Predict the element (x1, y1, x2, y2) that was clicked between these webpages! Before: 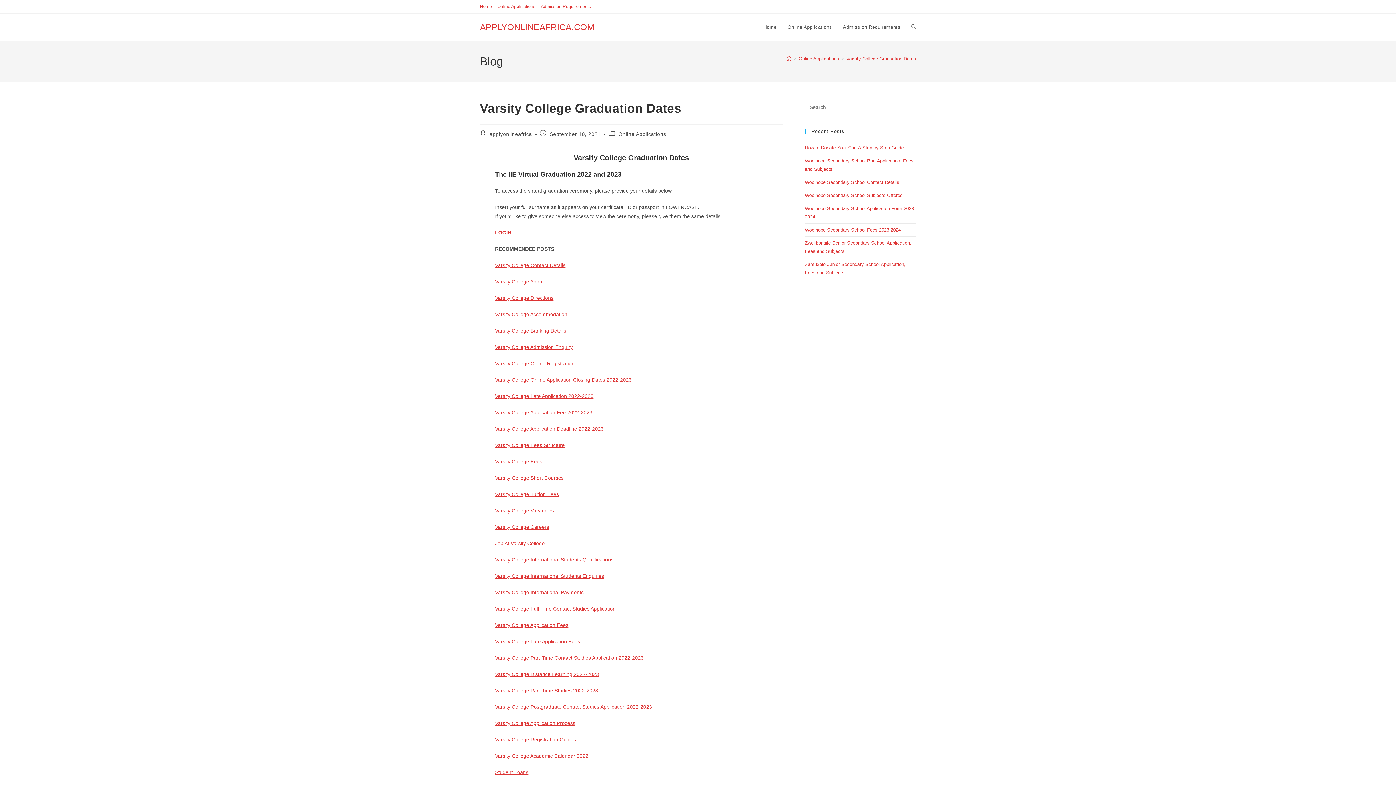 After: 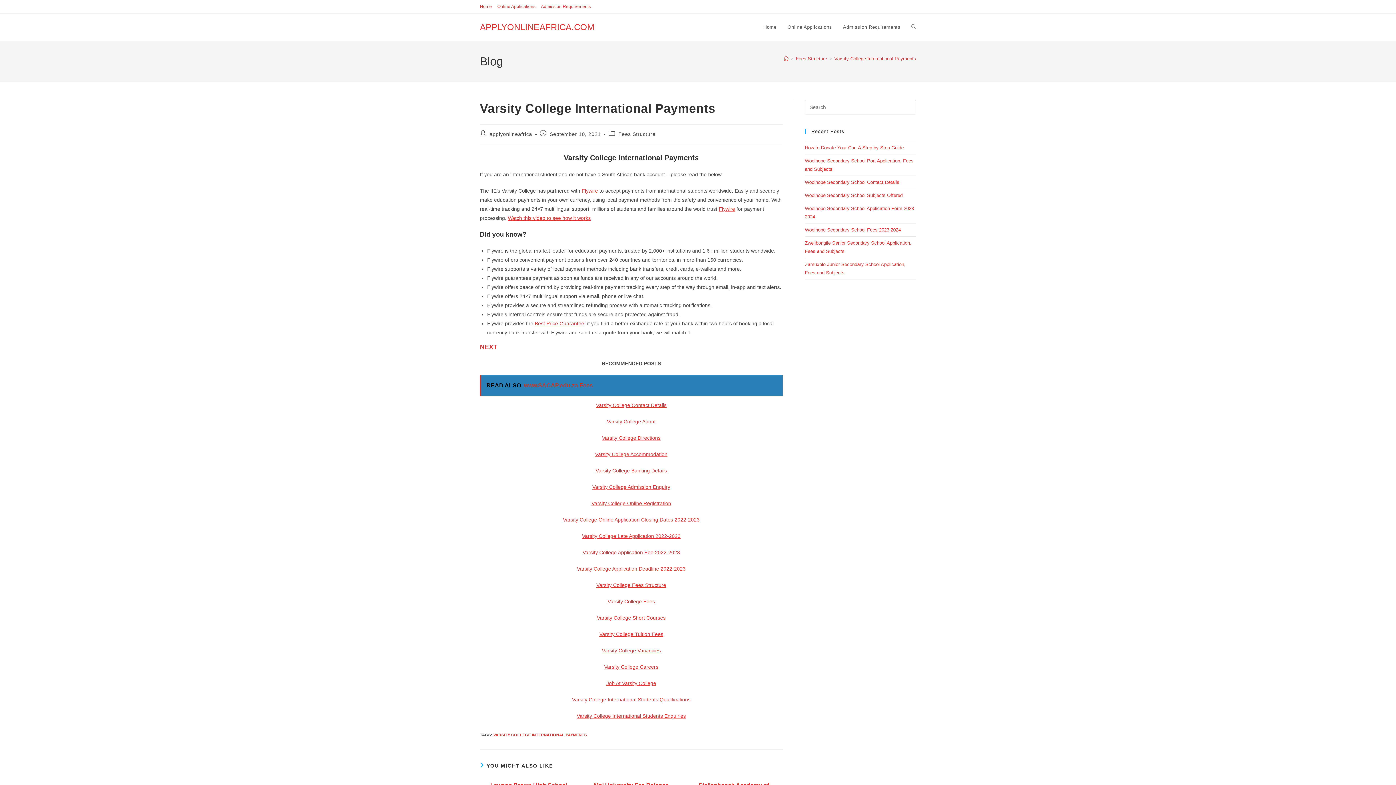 Action: label: Varsity College International Payments bbox: (495, 589, 583, 595)